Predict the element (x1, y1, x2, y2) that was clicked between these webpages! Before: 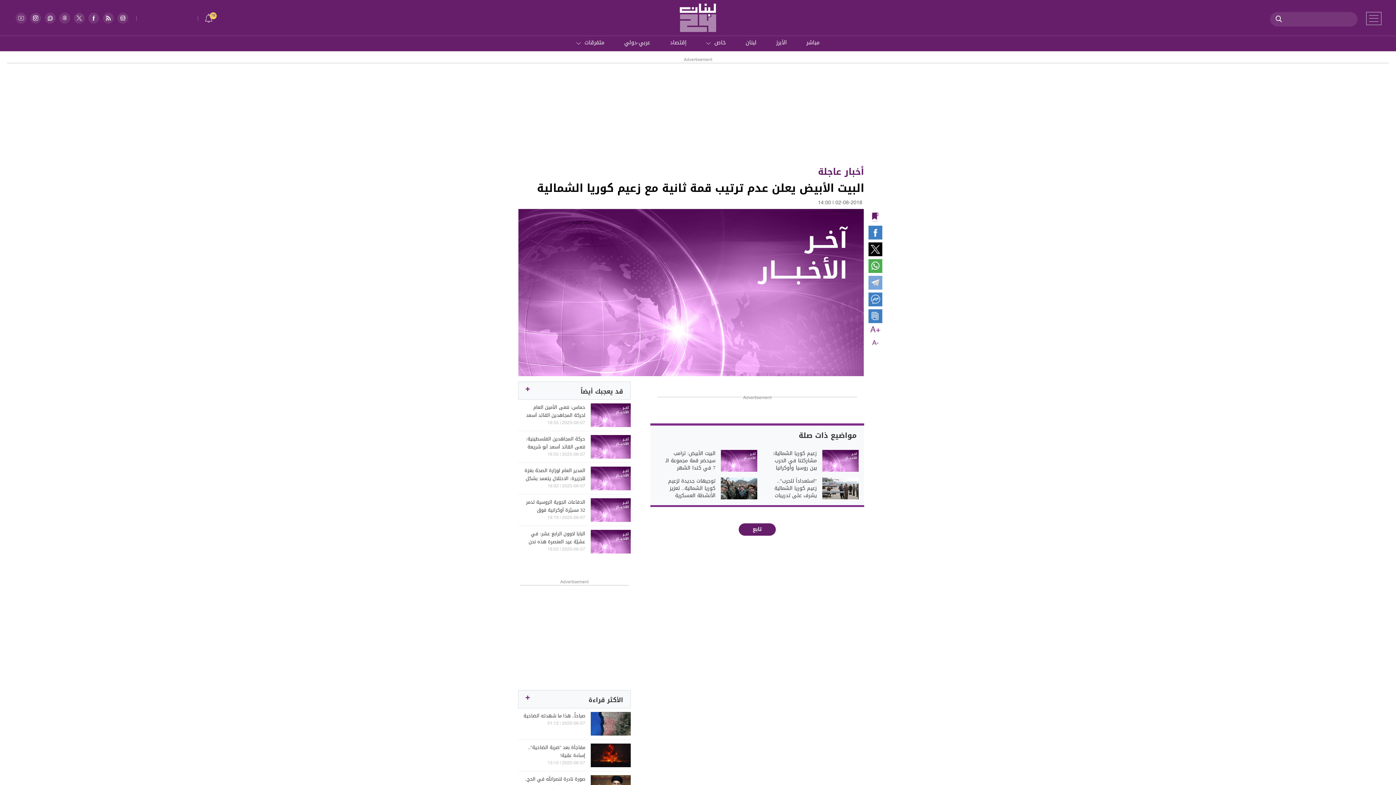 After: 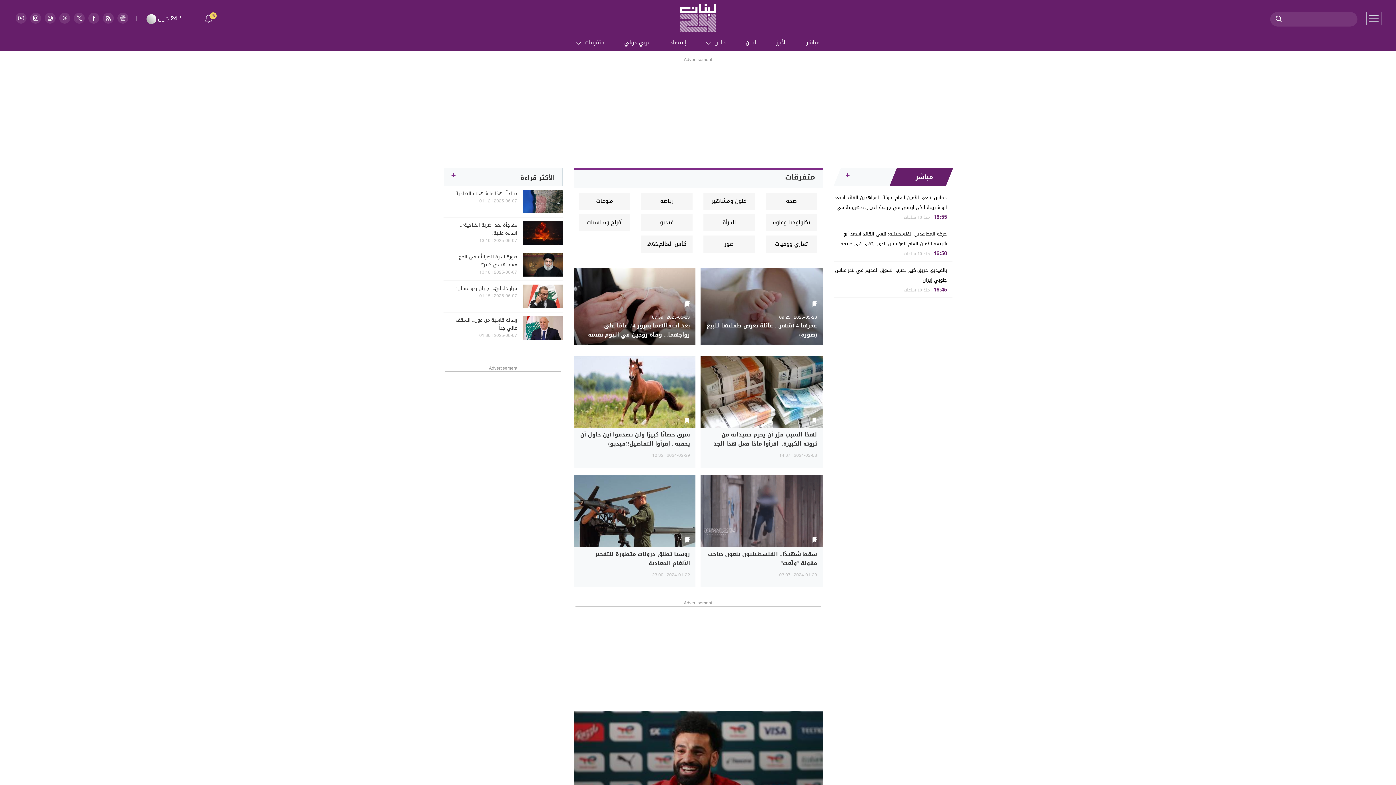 Action: label: متفرقات bbox: (584, 37, 604, 48)